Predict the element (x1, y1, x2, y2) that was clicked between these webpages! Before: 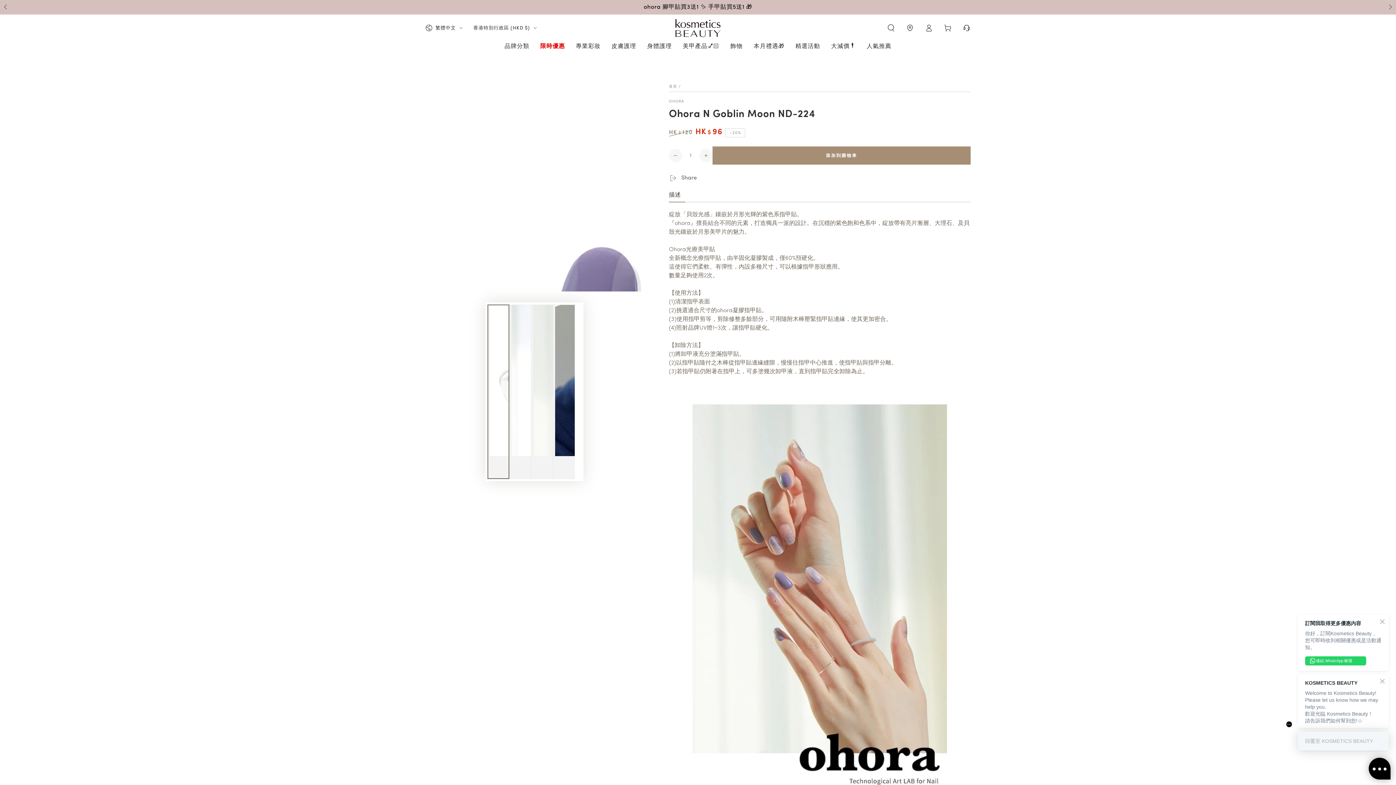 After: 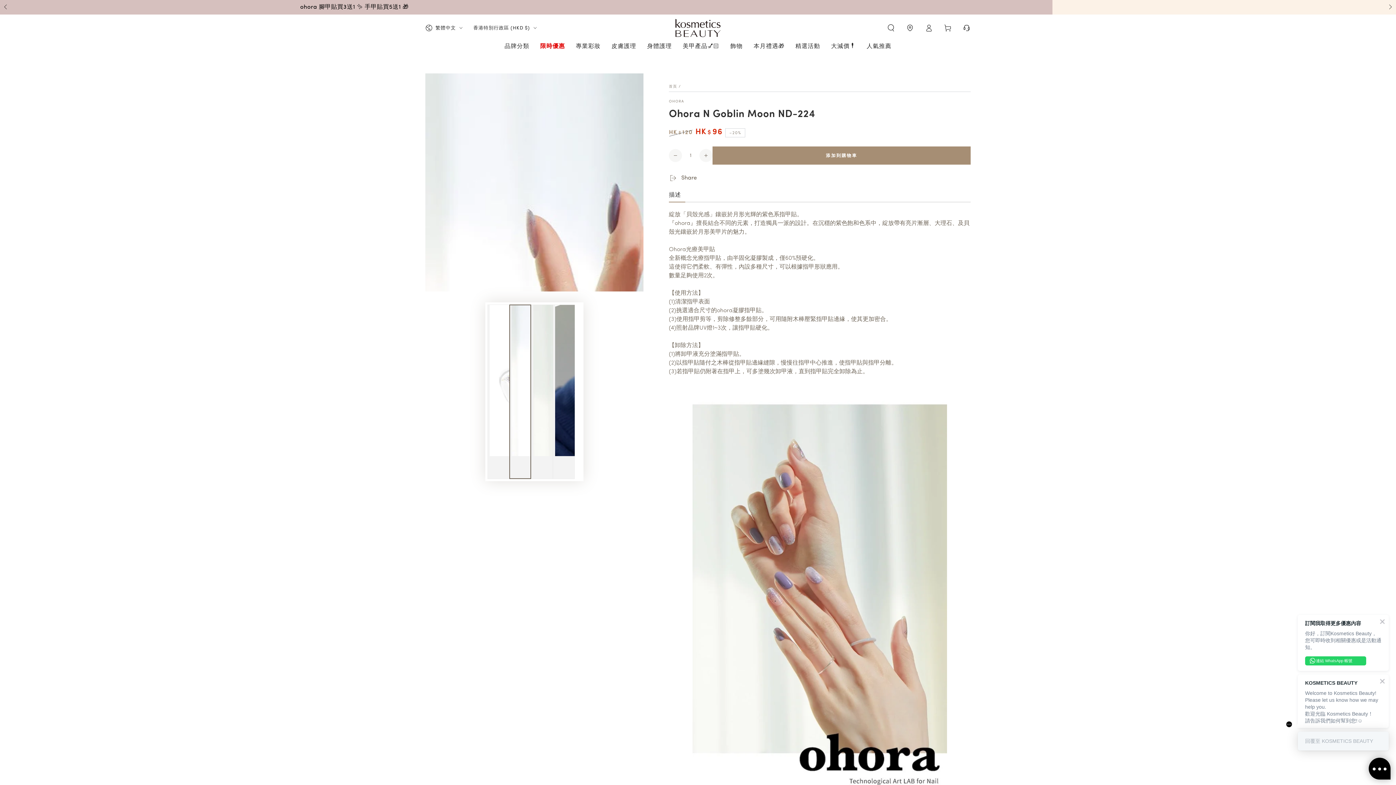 Action: label: 在畫廊視圖中 2 加載圖像 bbox: (509, 304, 531, 479)